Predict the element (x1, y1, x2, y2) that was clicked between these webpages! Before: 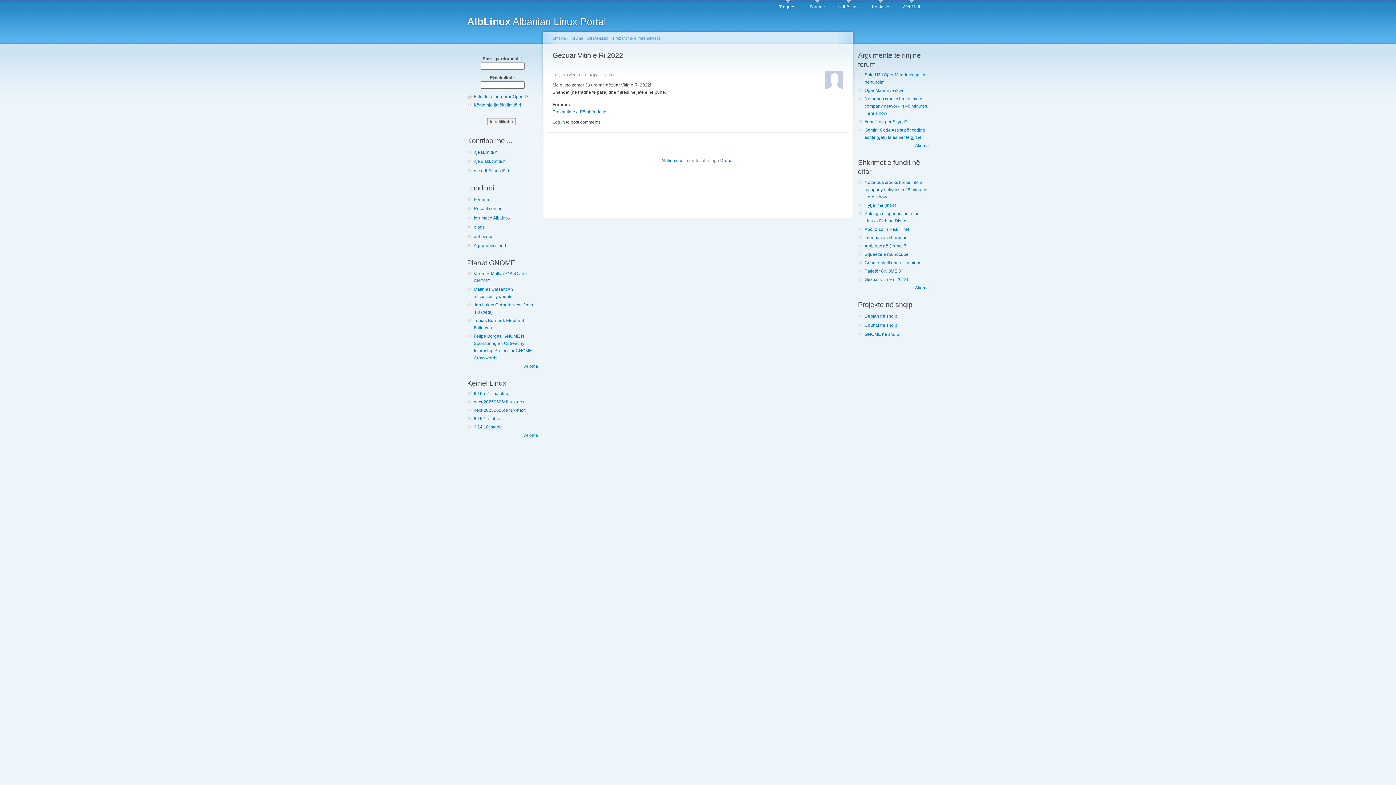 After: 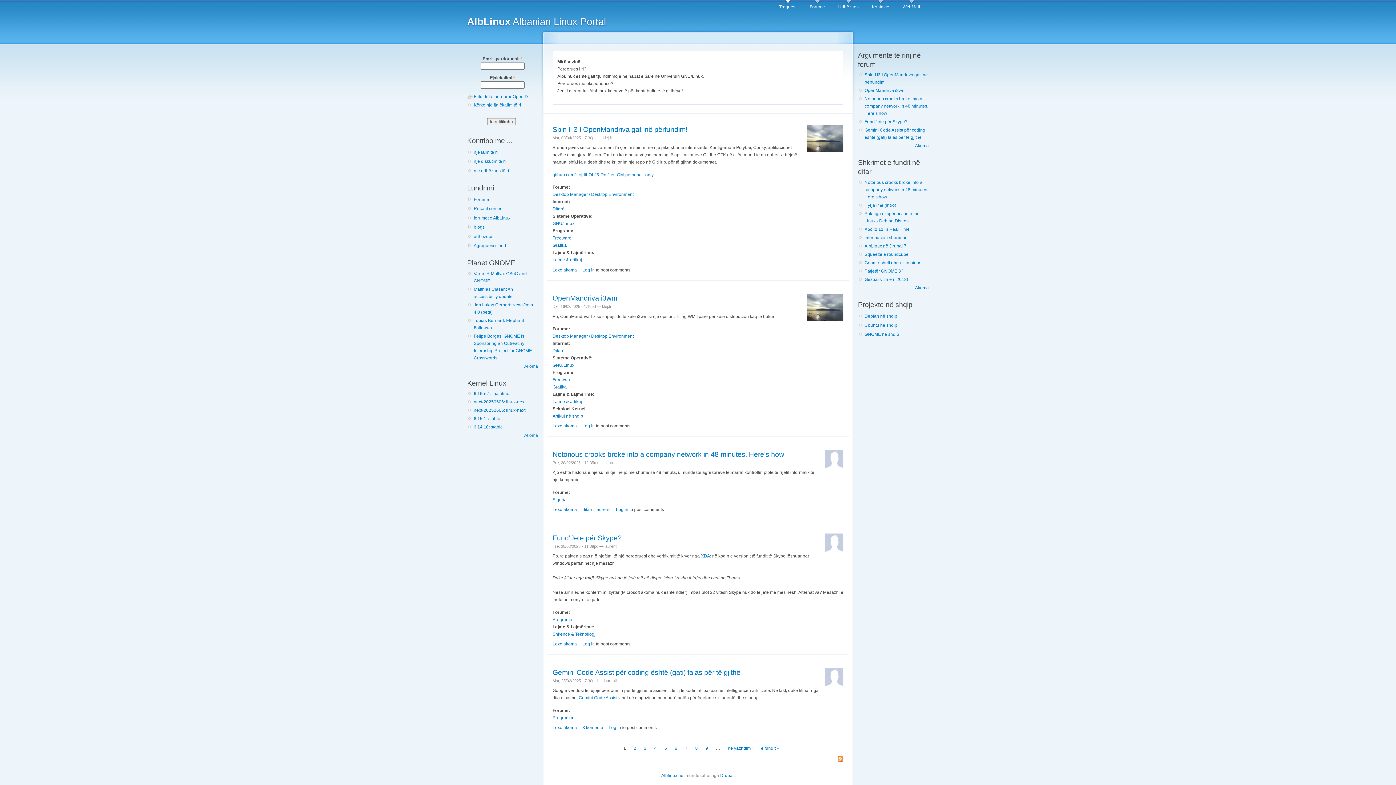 Action: label: Alblinux.net bbox: (661, 158, 684, 163)